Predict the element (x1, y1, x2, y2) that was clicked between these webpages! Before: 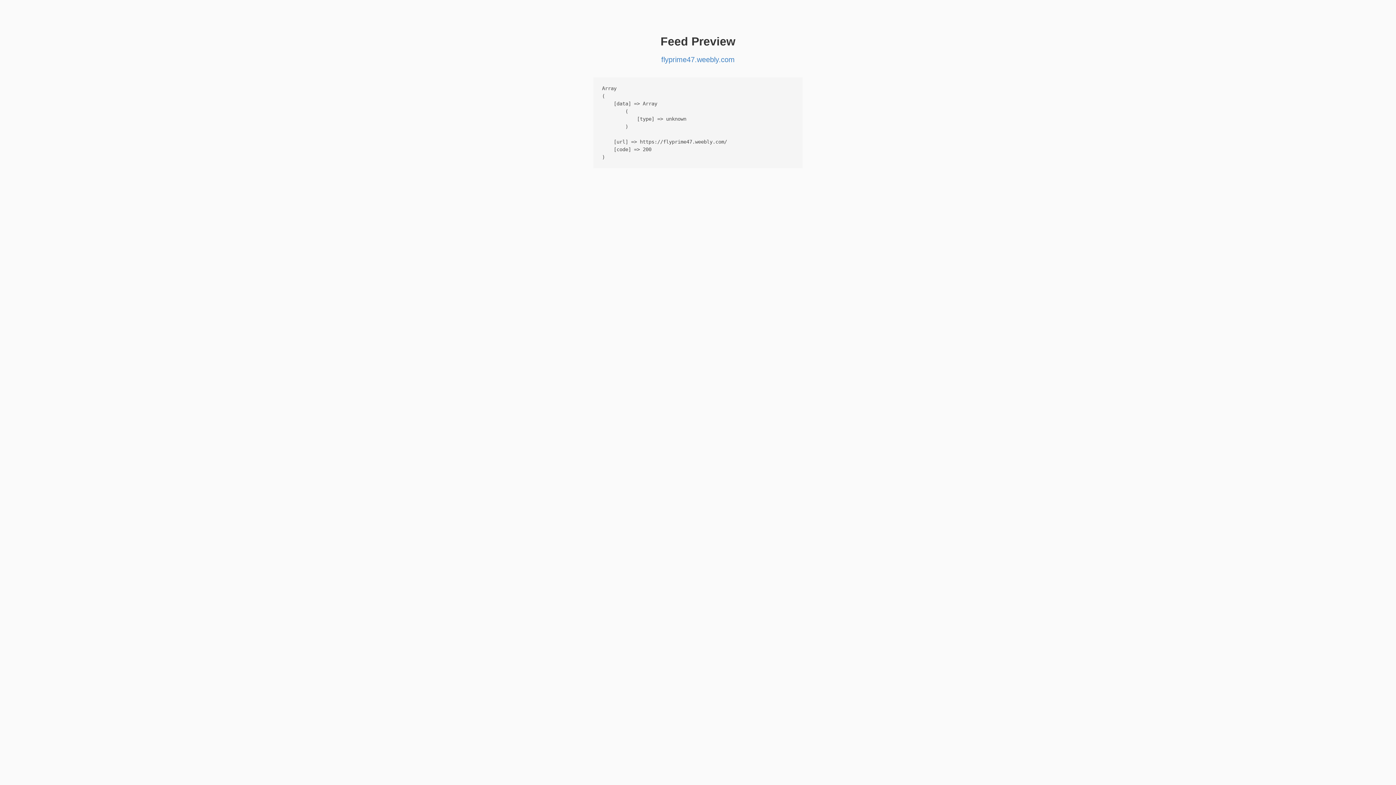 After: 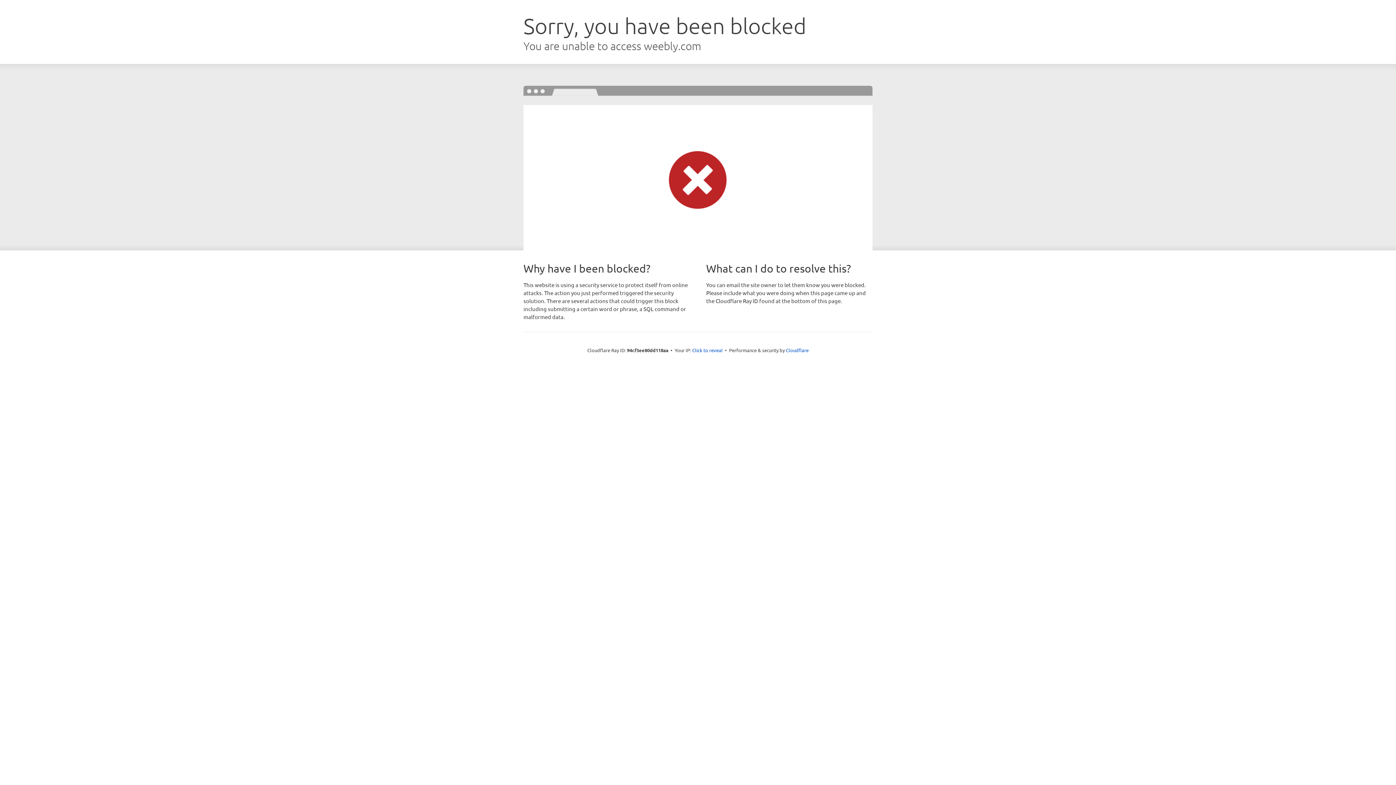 Action: label: flyprime47.weebly.com bbox: (661, 55, 734, 63)